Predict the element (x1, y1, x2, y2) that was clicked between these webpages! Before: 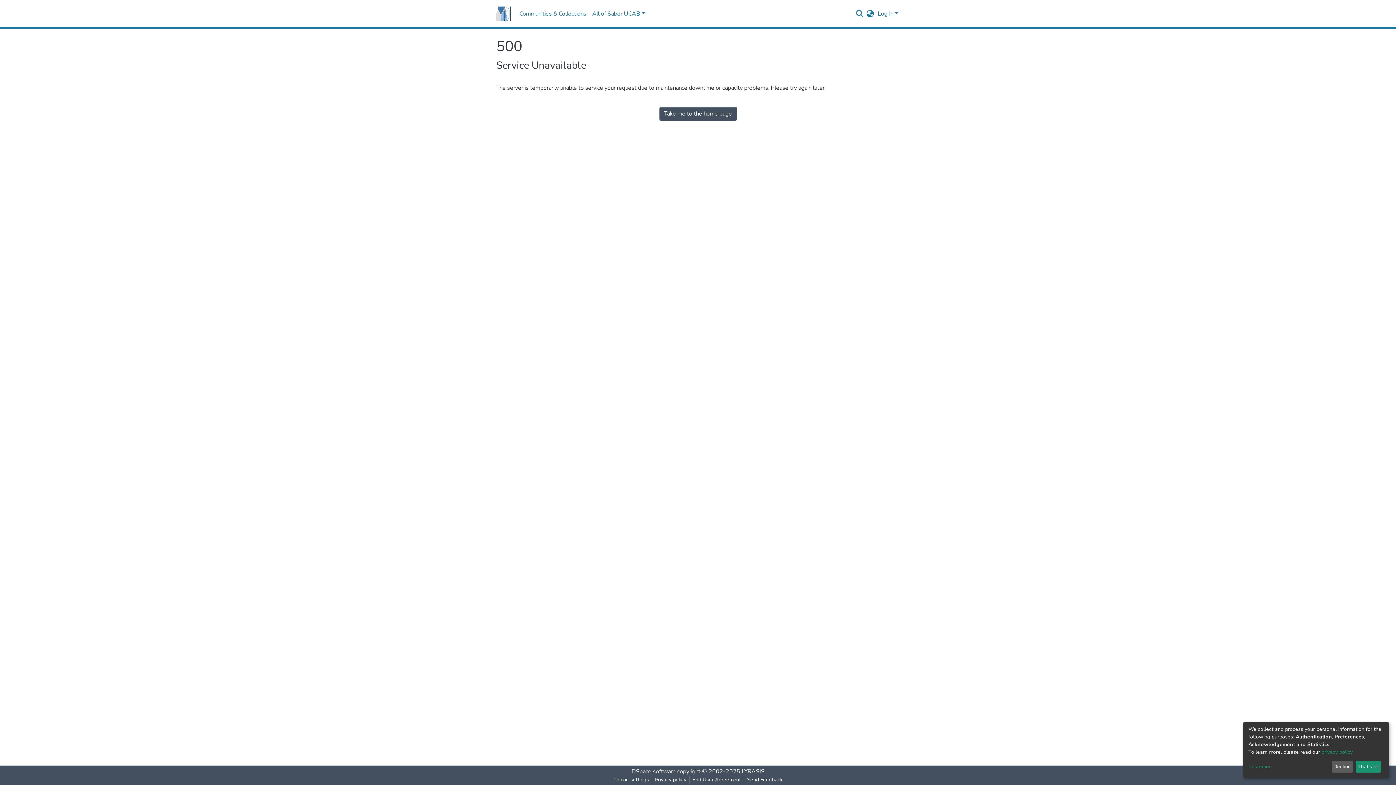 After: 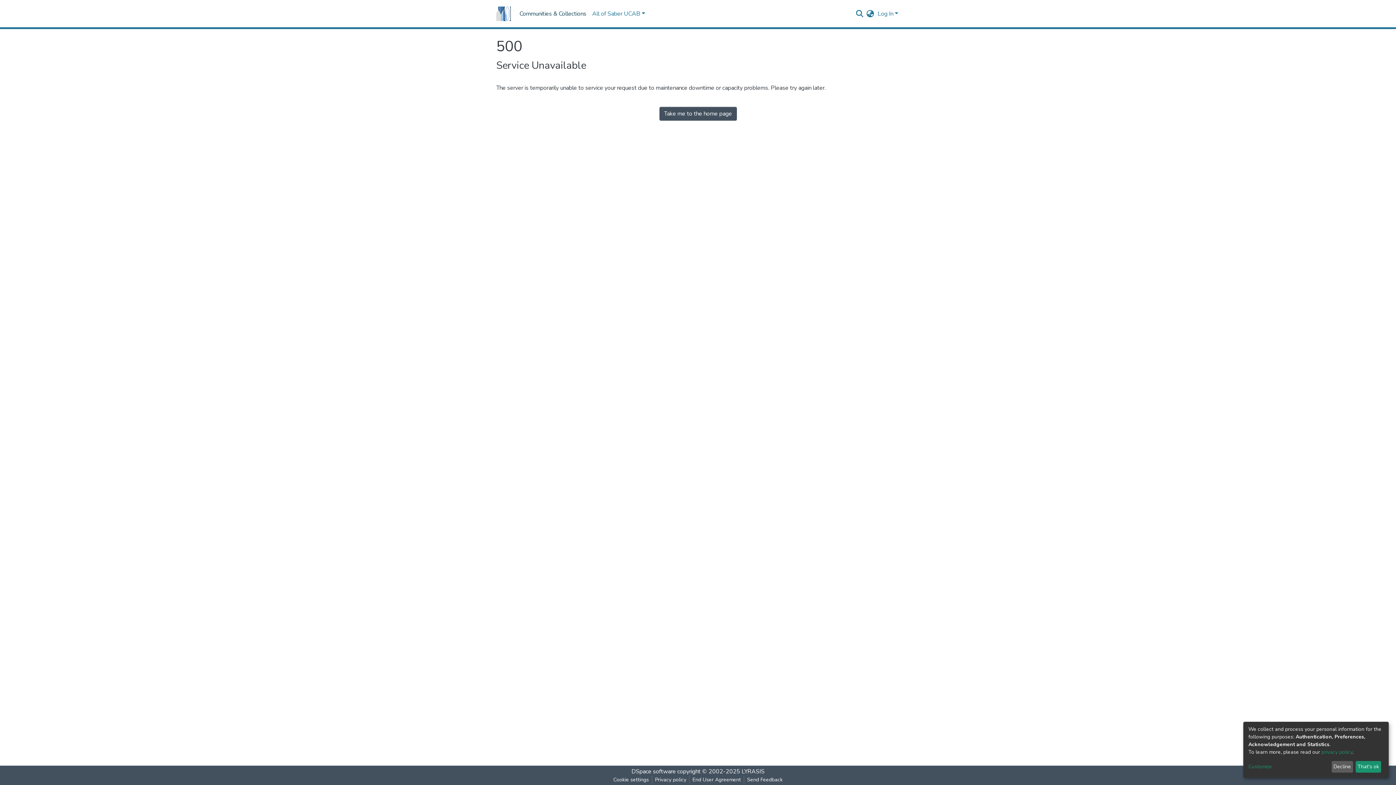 Action: label: Communities & Collections bbox: (516, 6, 589, 21)